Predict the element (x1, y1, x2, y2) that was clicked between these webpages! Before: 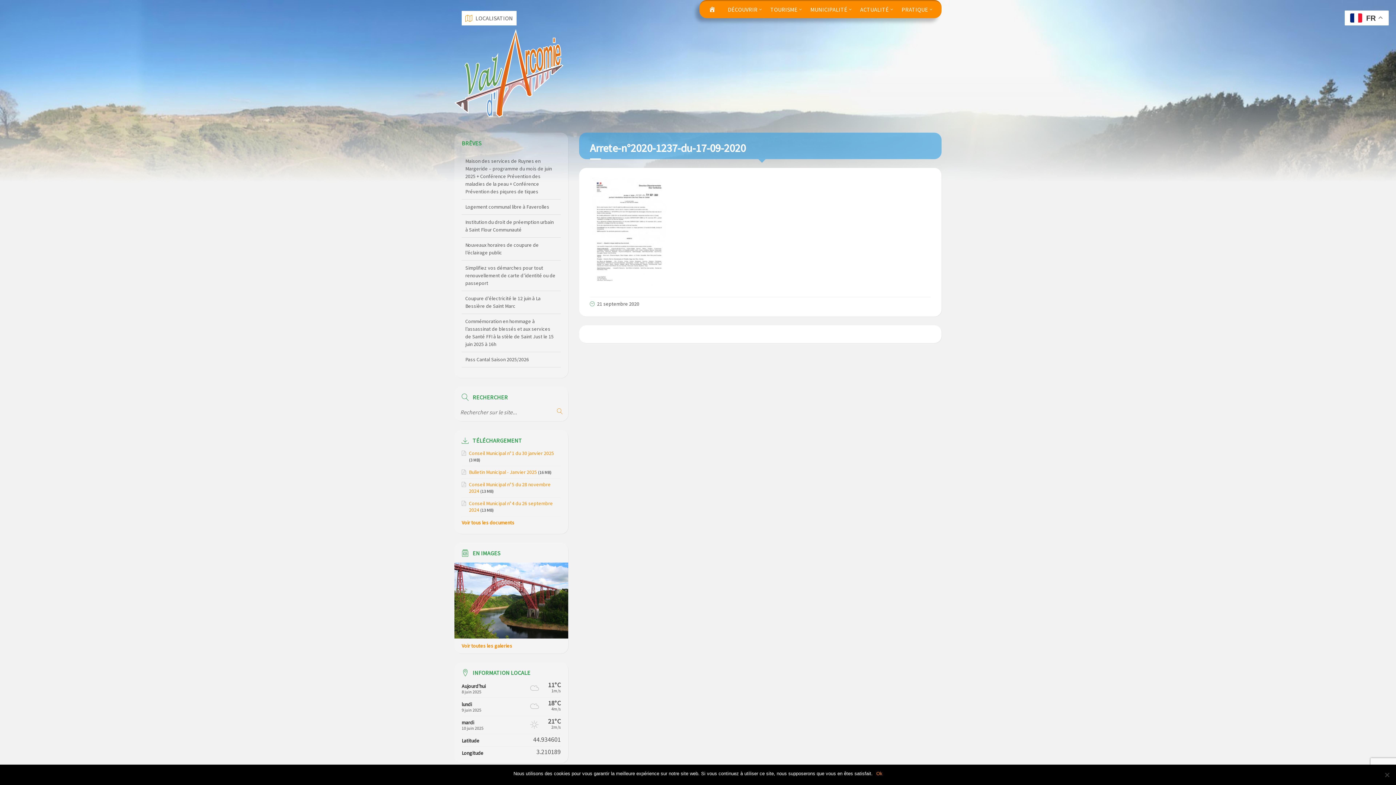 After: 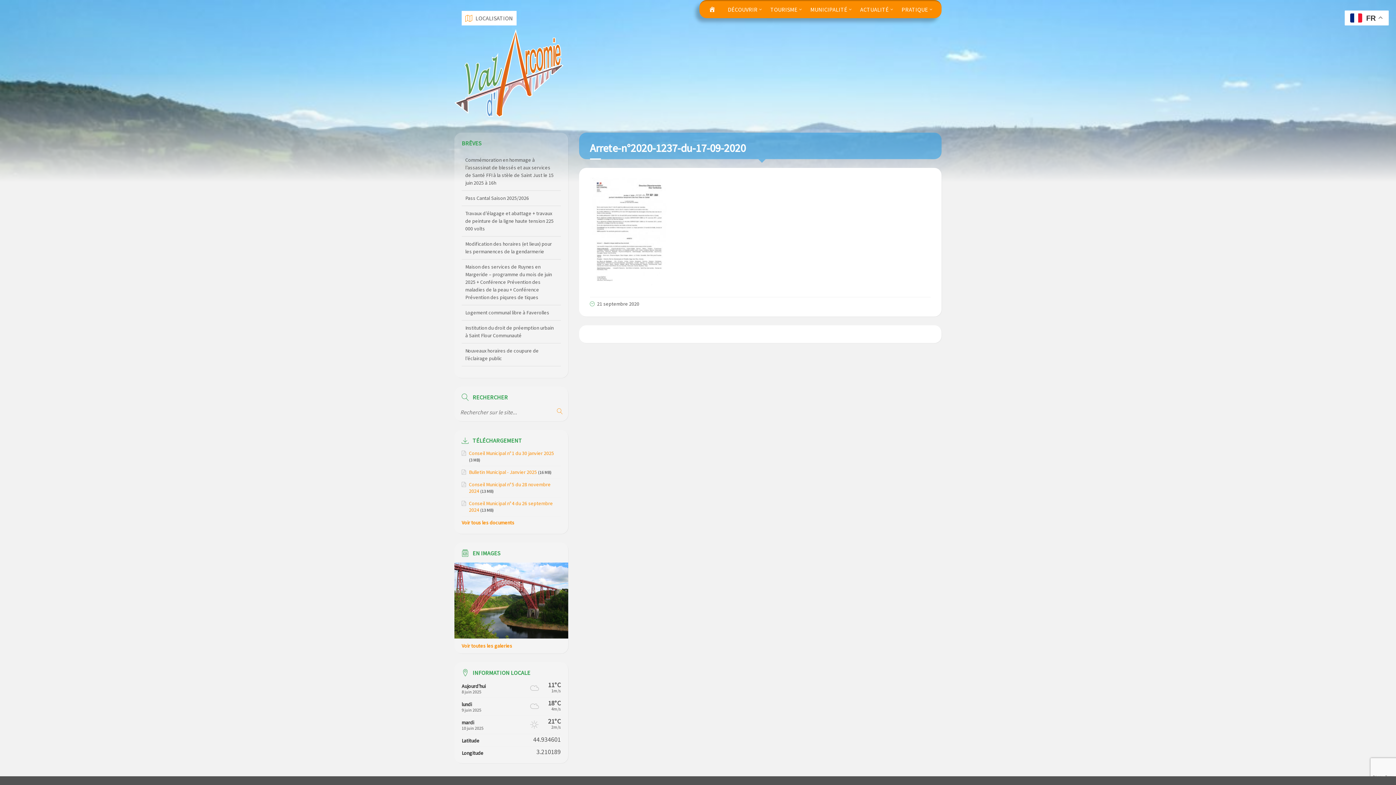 Action: bbox: (876, 770, 882, 777) label: Ok